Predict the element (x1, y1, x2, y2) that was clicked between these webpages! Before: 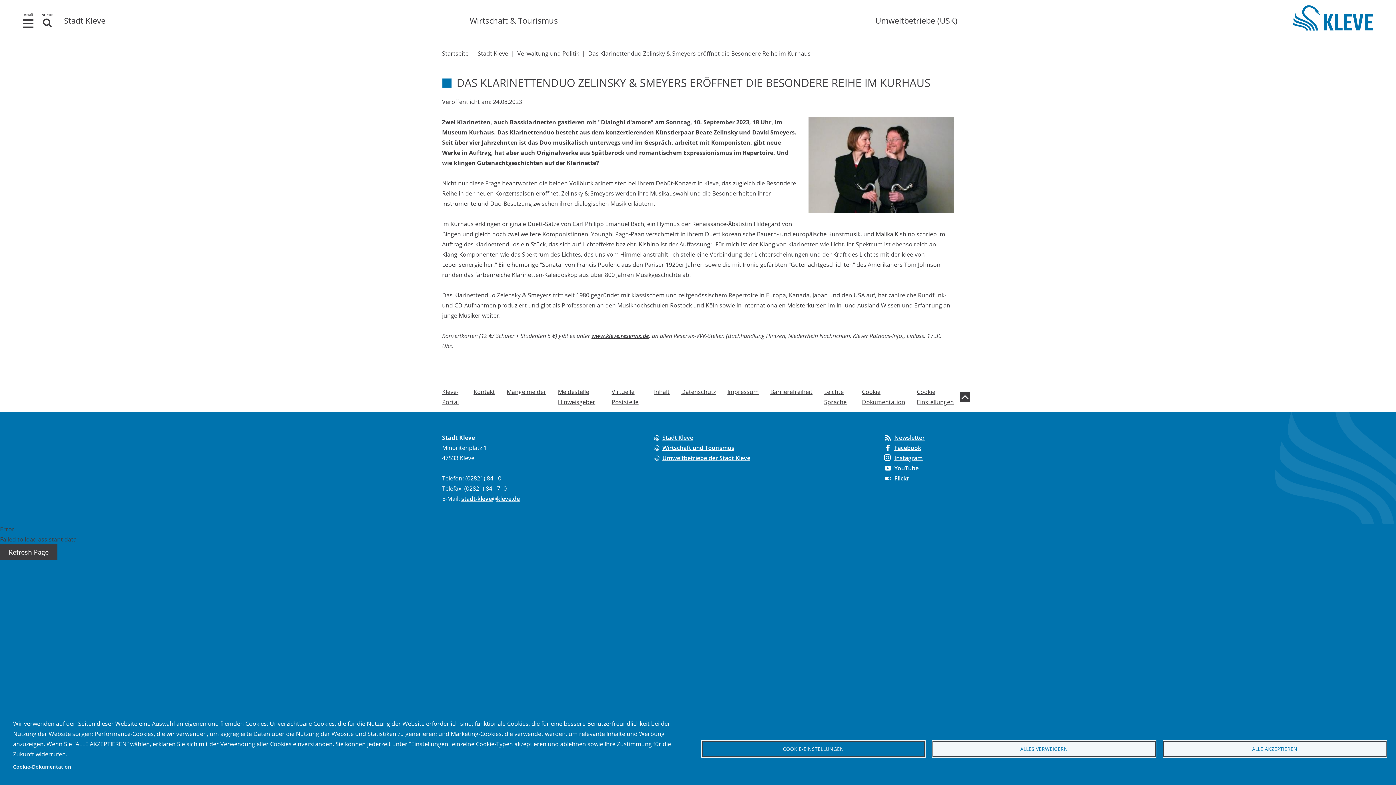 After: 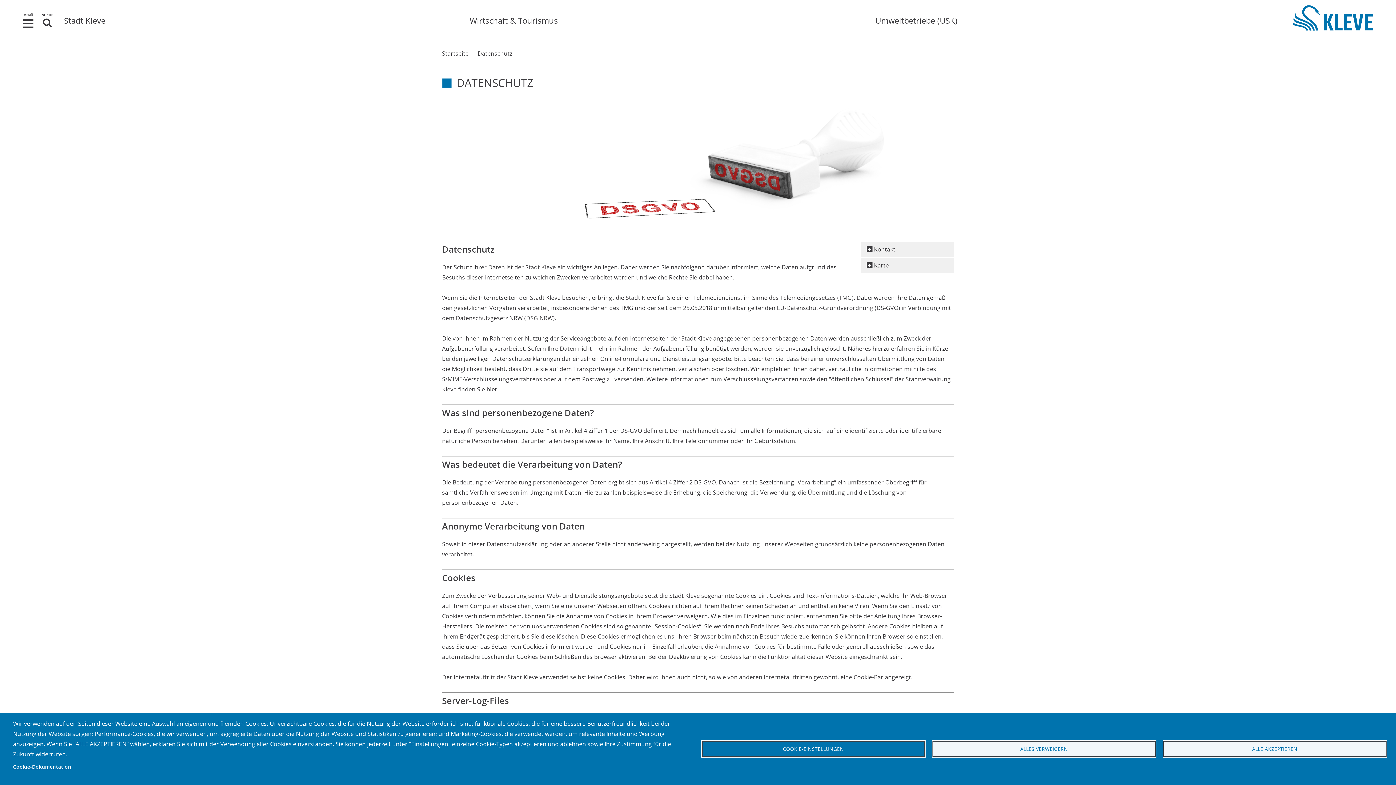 Action: bbox: (681, 388, 715, 396) label: Datenschutz